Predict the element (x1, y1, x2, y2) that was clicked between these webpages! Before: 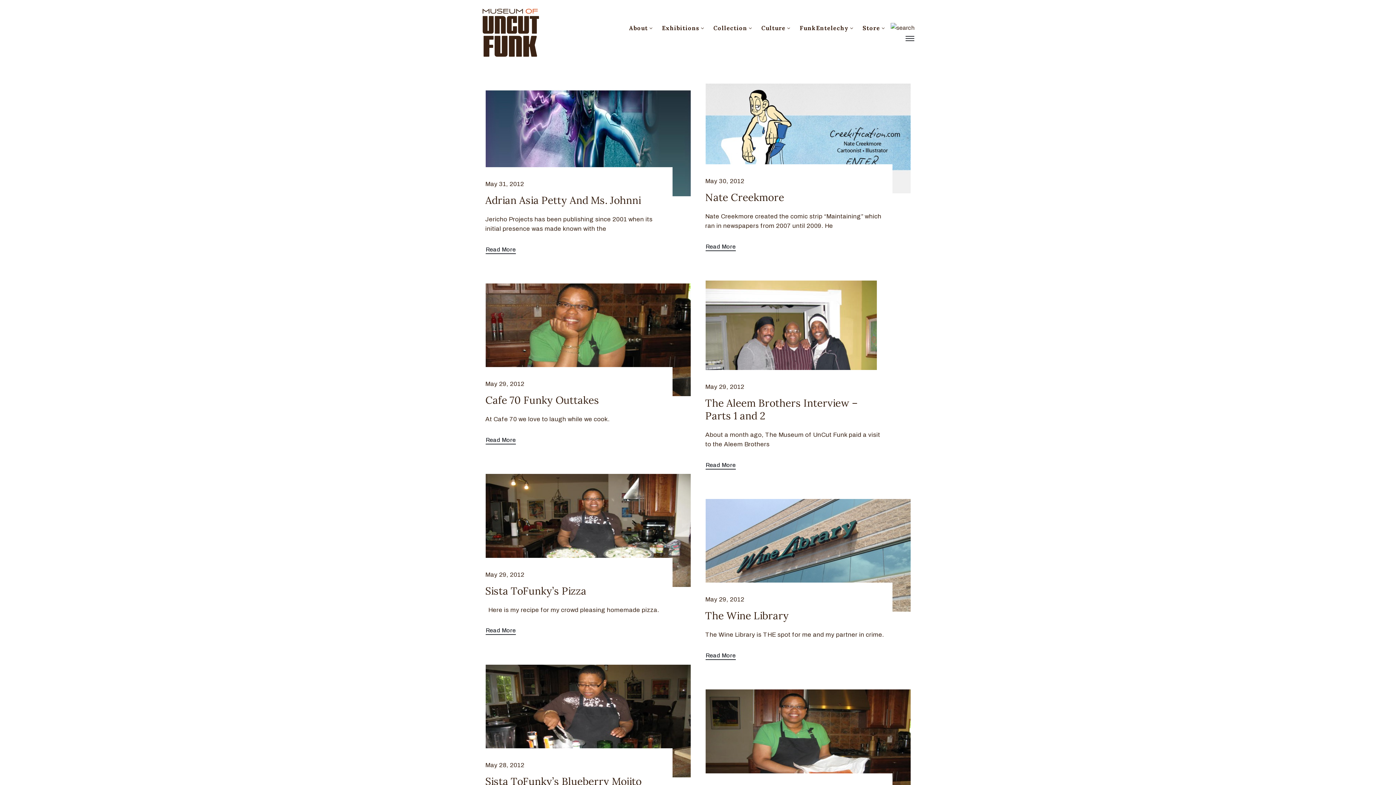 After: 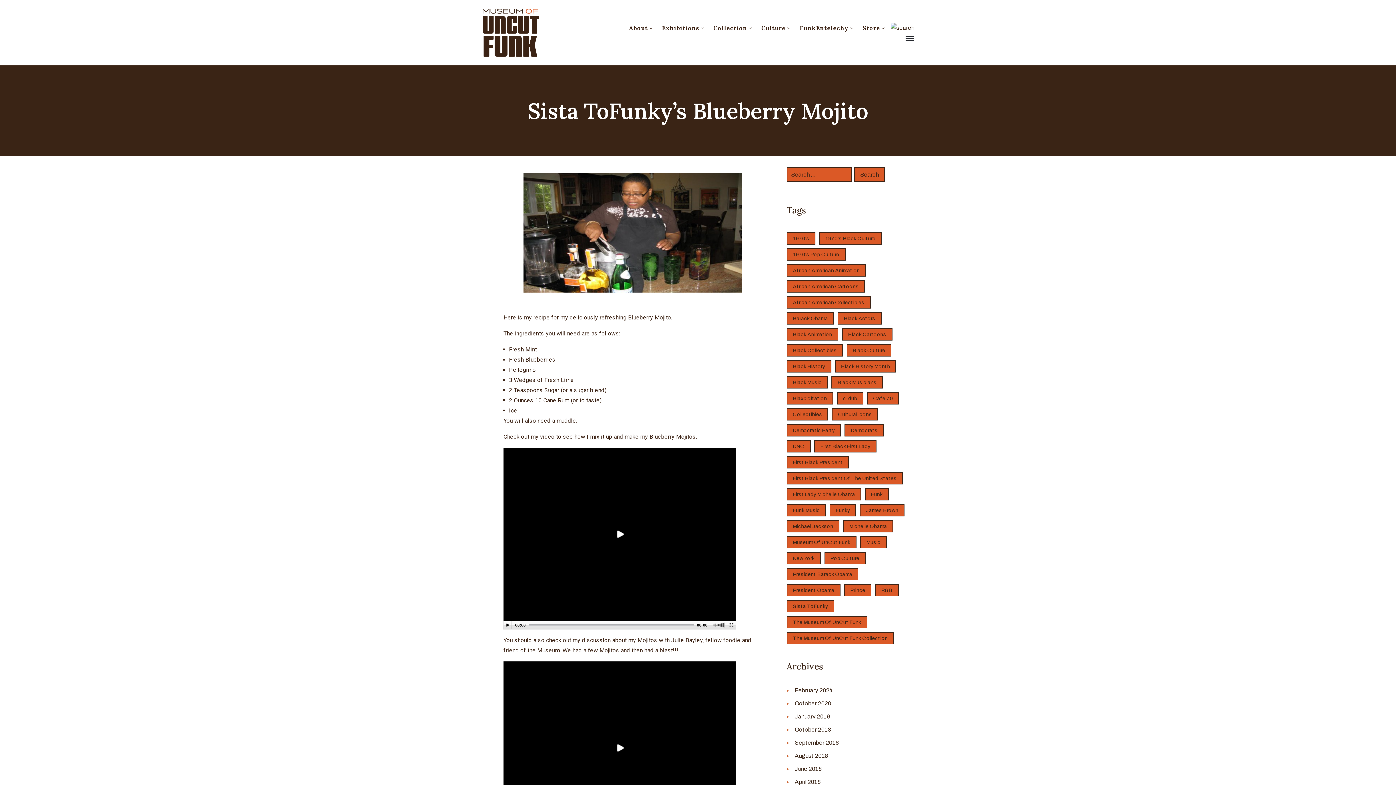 Action: bbox: (485, 775, 641, 788) label: Sista ToFunky’s Blueberry Mojito